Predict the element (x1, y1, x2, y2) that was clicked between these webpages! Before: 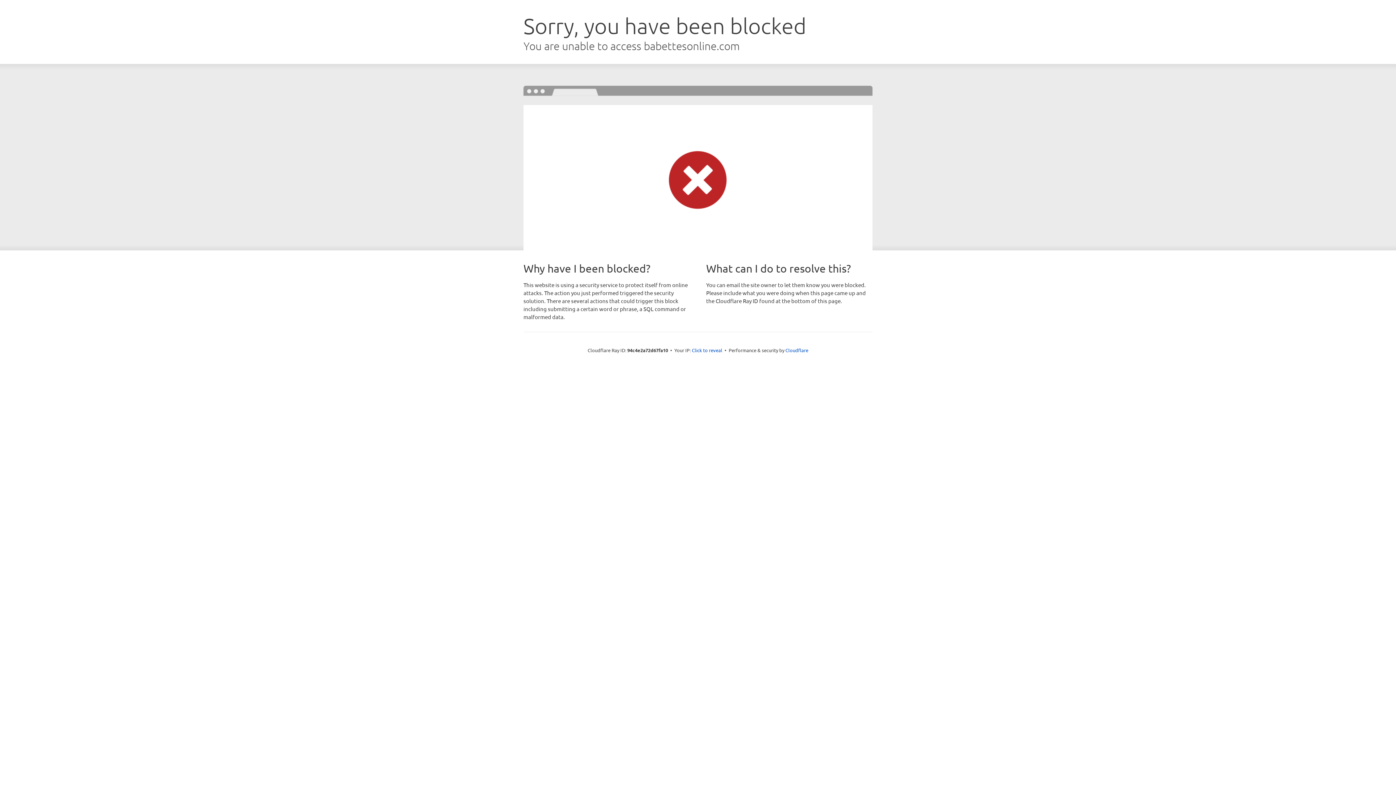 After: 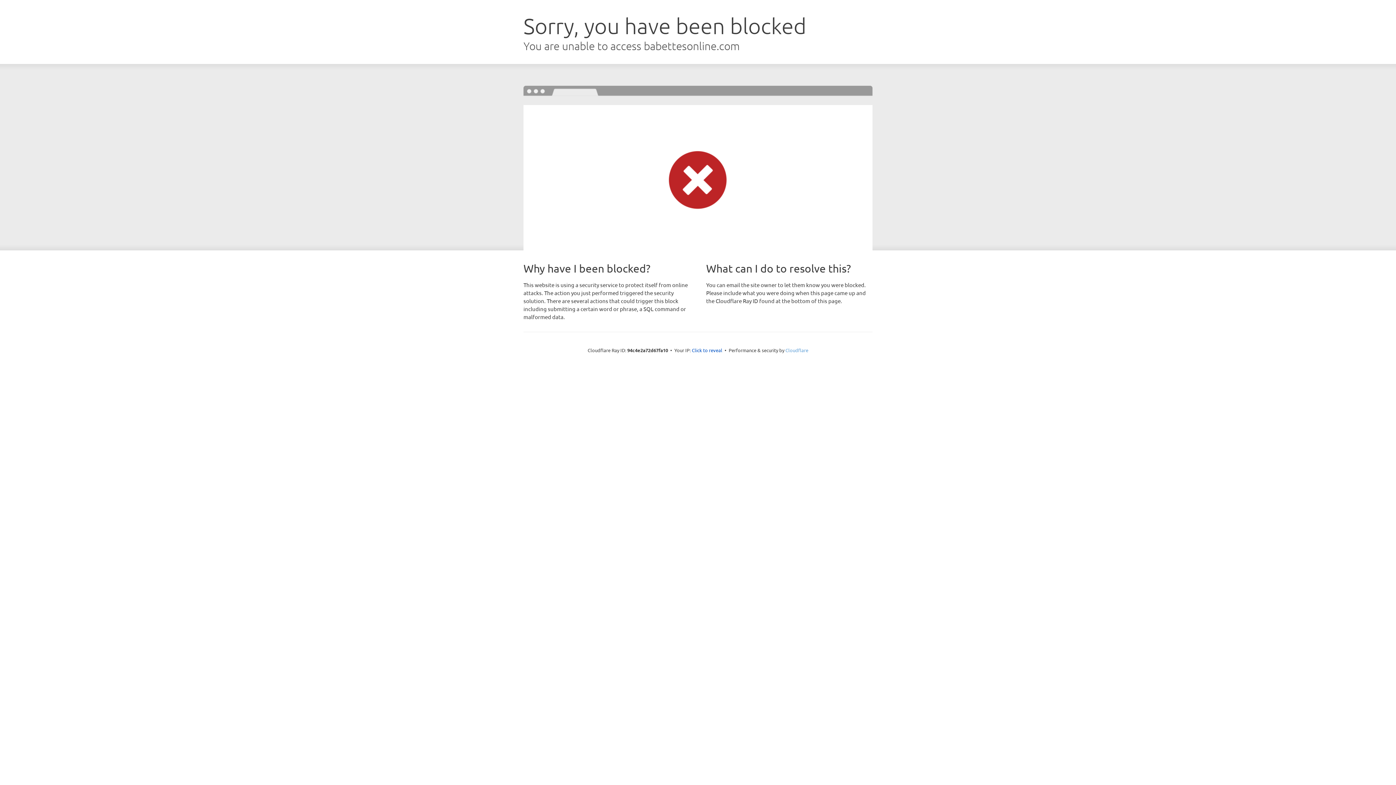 Action: bbox: (785, 347, 808, 353) label: Cloudflare